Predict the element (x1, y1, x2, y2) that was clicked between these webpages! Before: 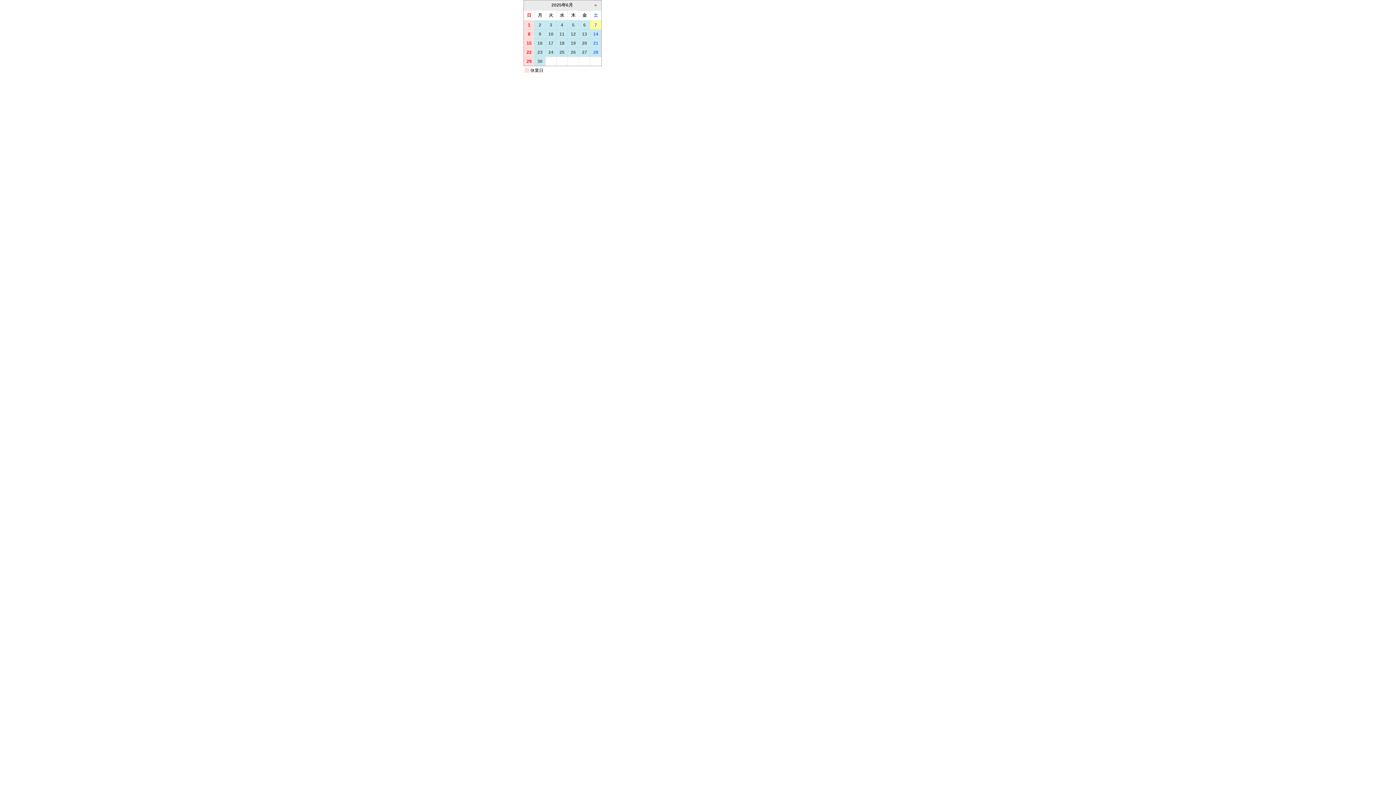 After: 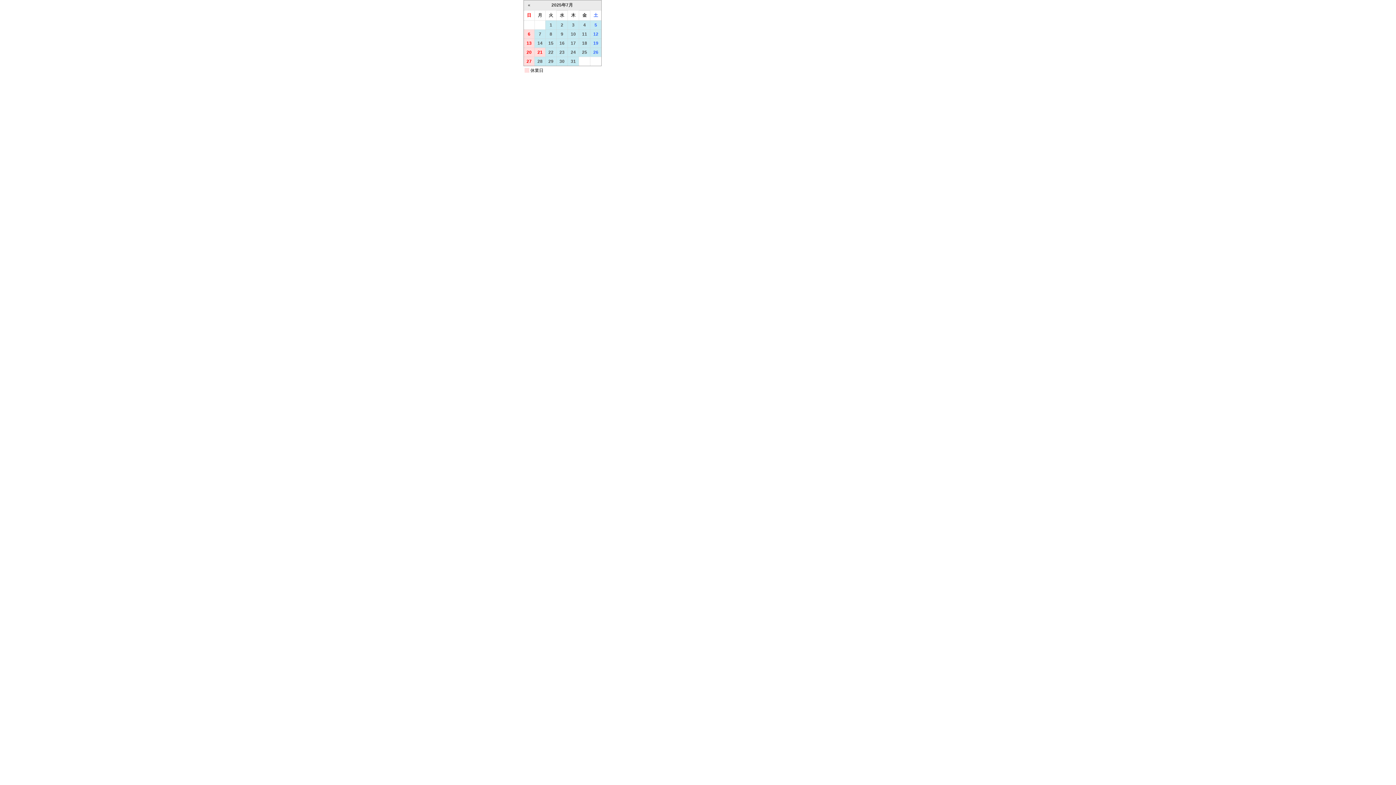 Action: label: » bbox: (594, 2, 597, 7)